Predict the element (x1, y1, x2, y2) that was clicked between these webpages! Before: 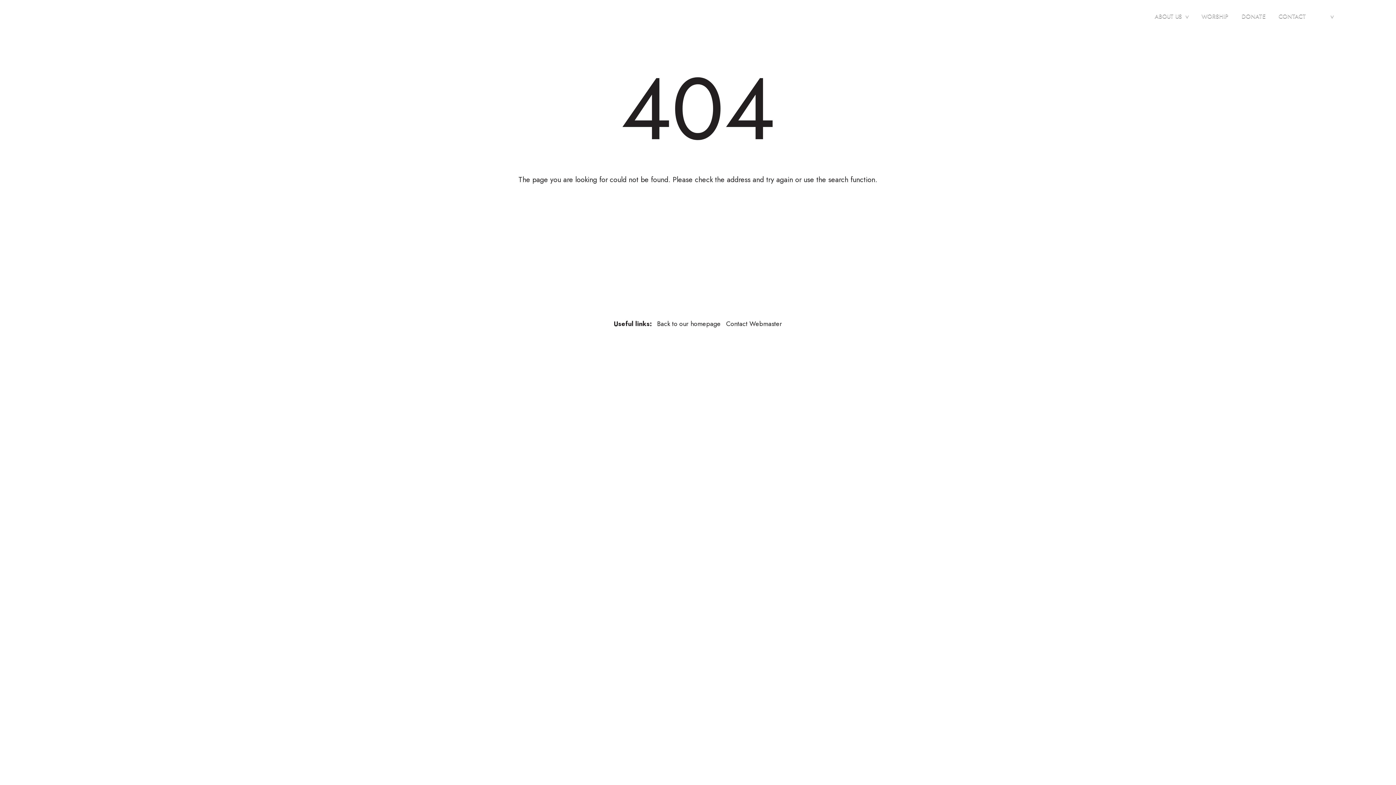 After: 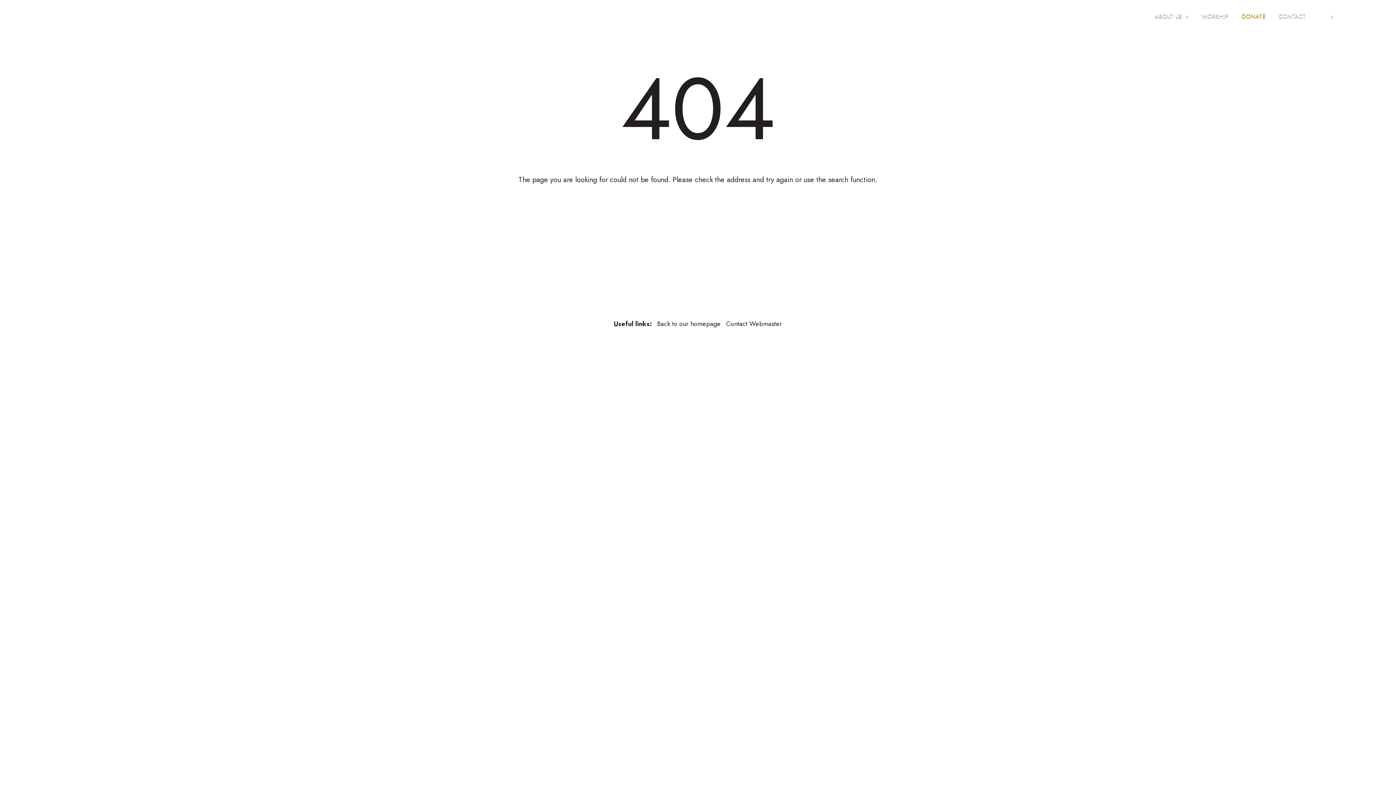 Action: bbox: (1236, 6, 1271, 26) label: DONATE